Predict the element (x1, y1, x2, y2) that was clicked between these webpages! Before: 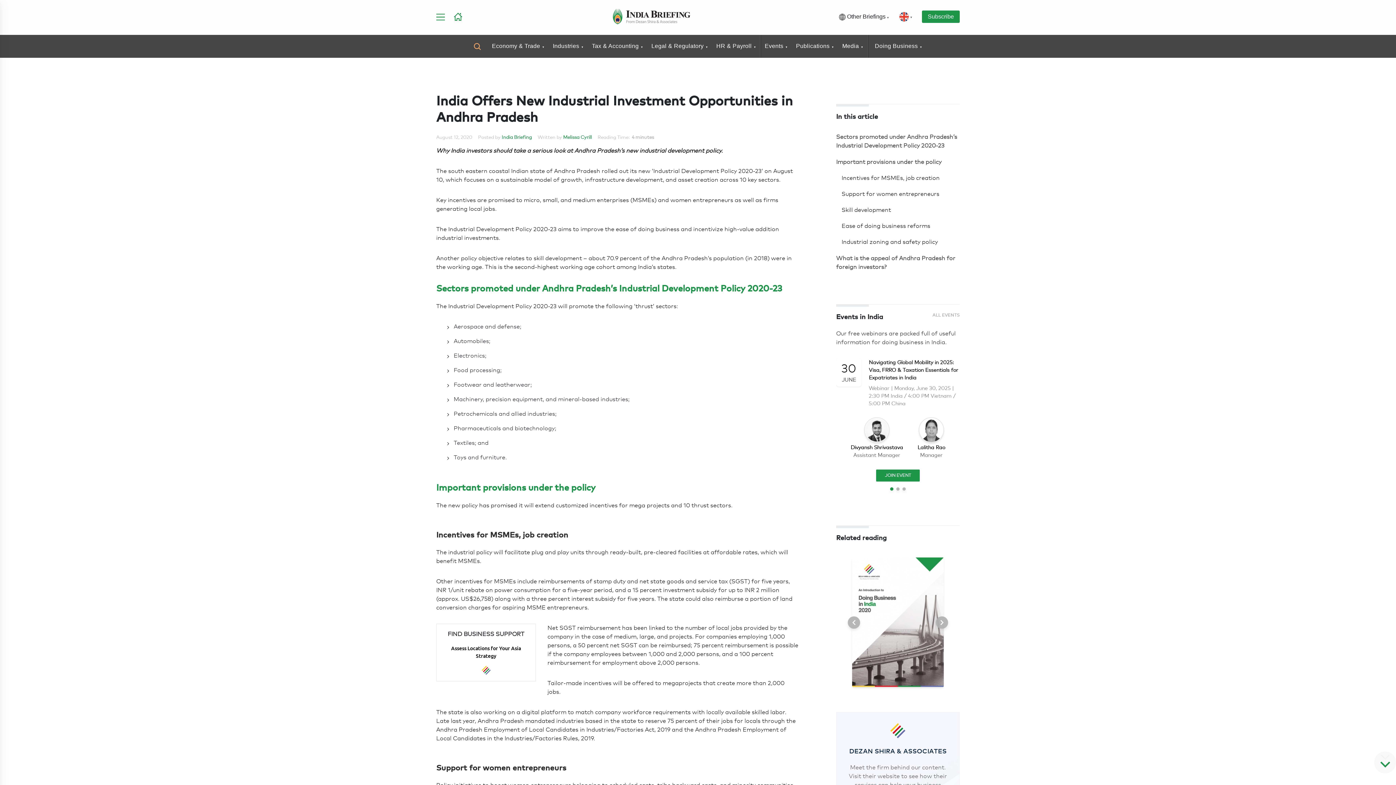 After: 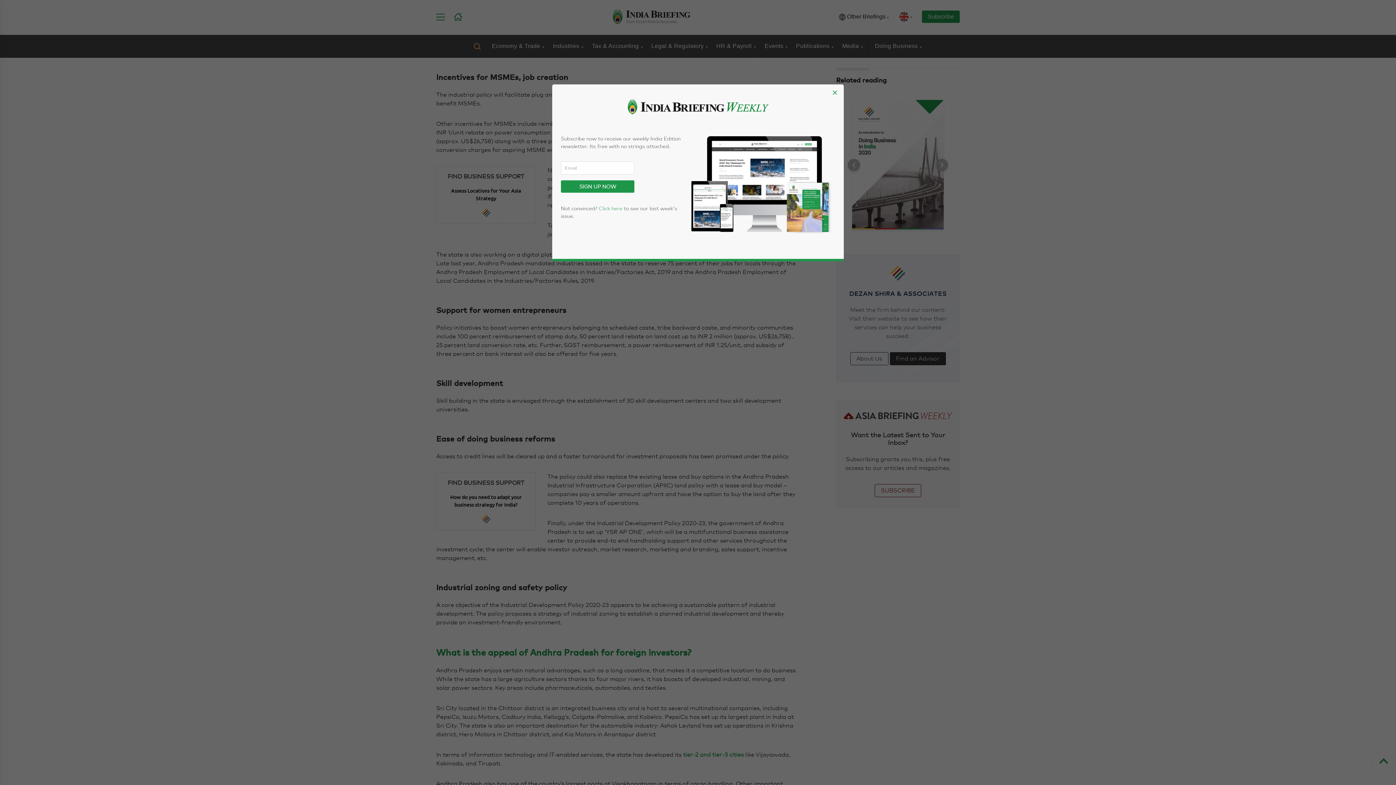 Action: bbox: (841, 174, 940, 181) label: Incentives for MSMEs, job creation